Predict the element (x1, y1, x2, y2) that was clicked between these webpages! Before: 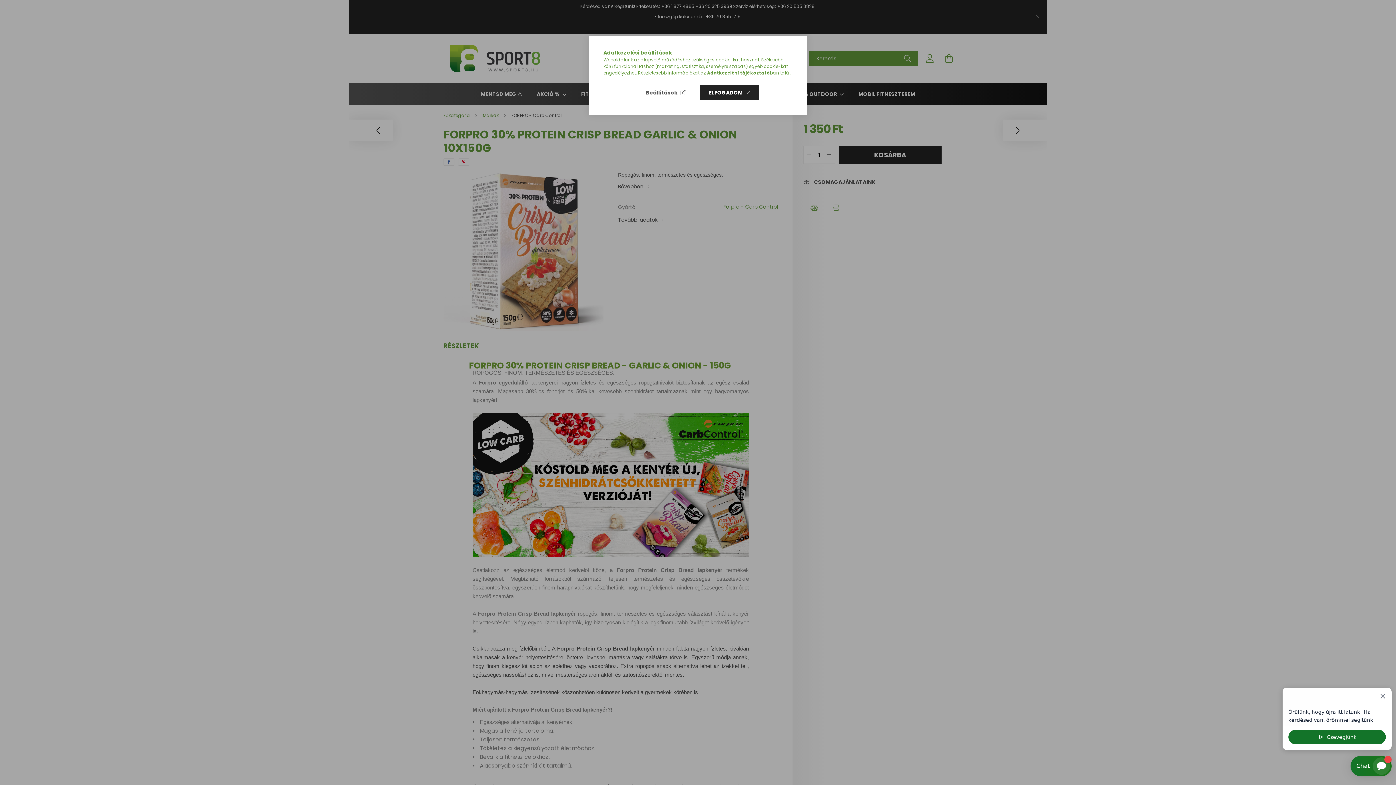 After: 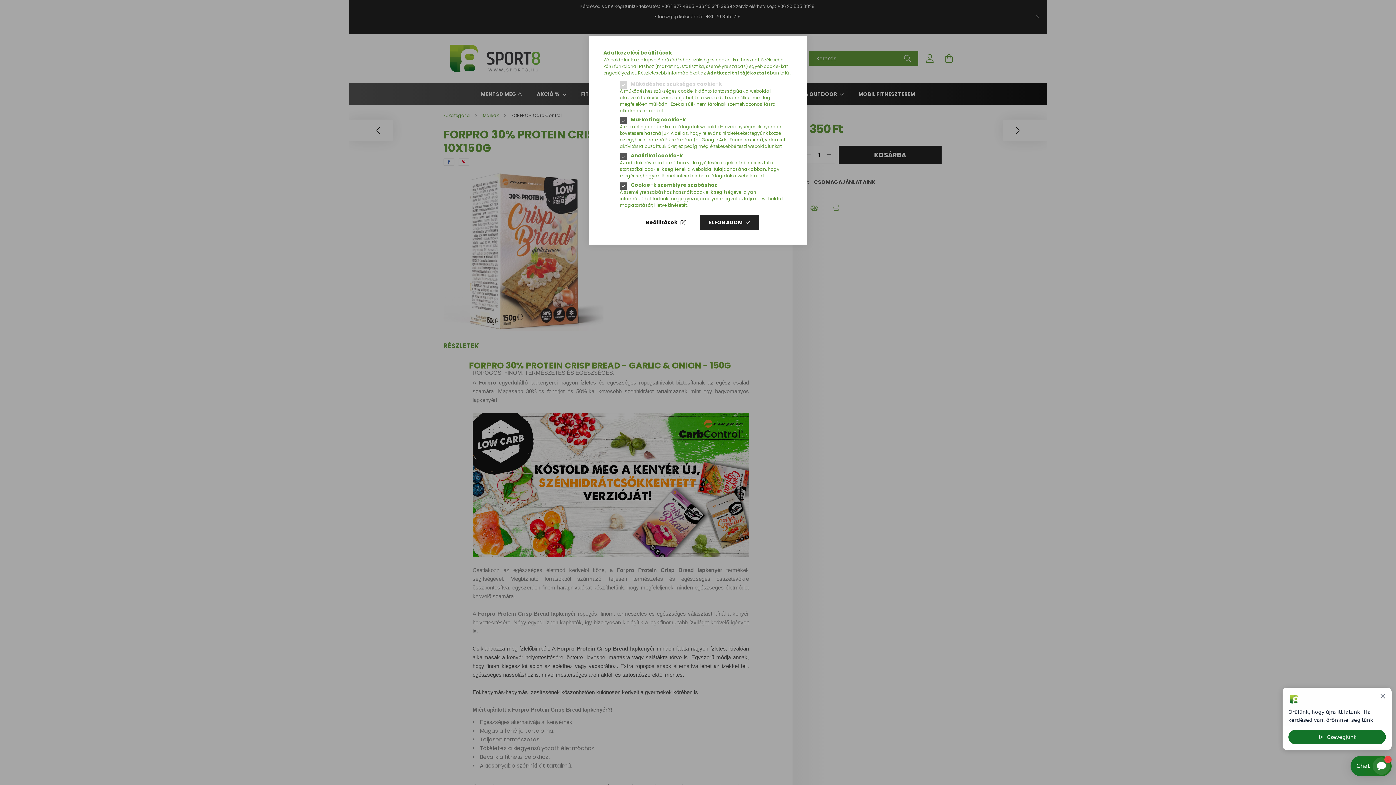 Action: bbox: (636, 85, 694, 100) label: Beállítások